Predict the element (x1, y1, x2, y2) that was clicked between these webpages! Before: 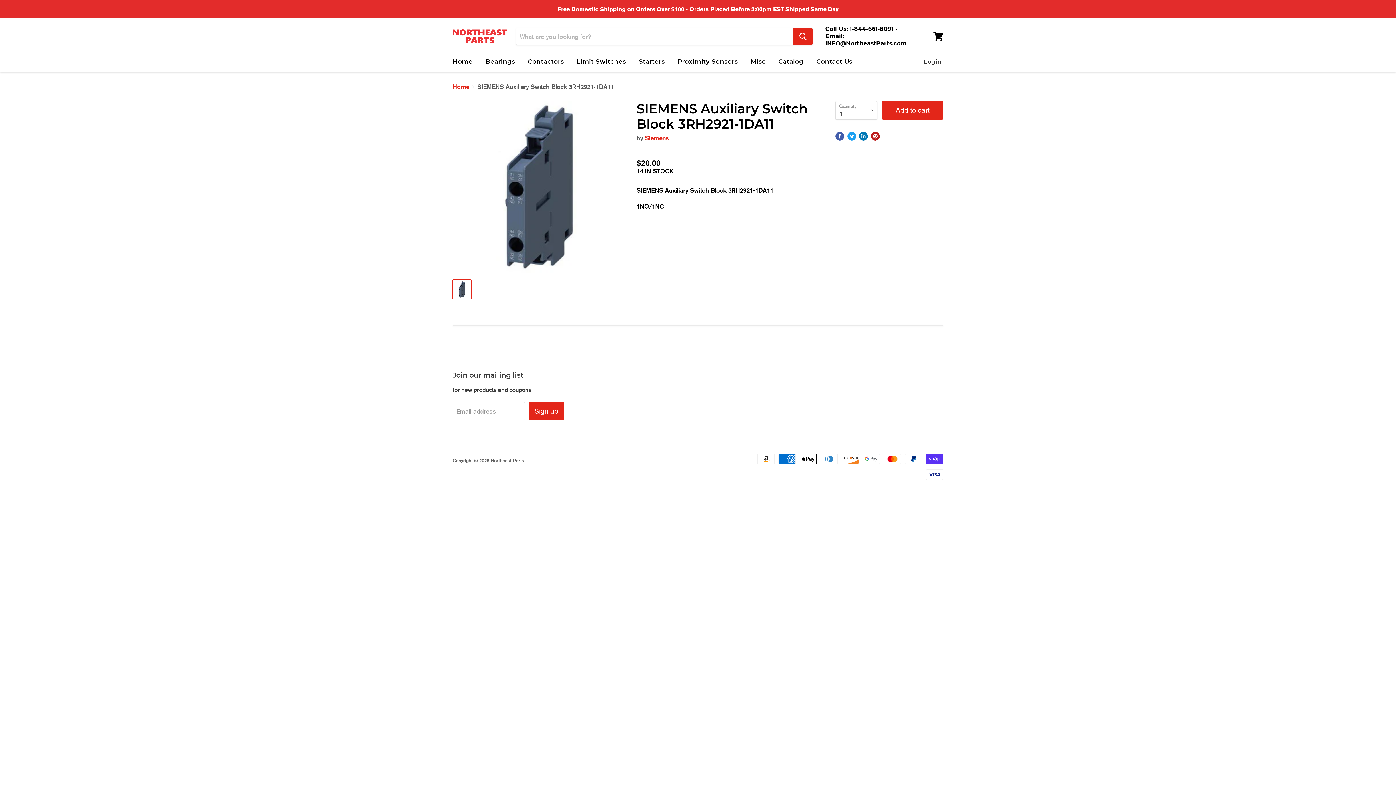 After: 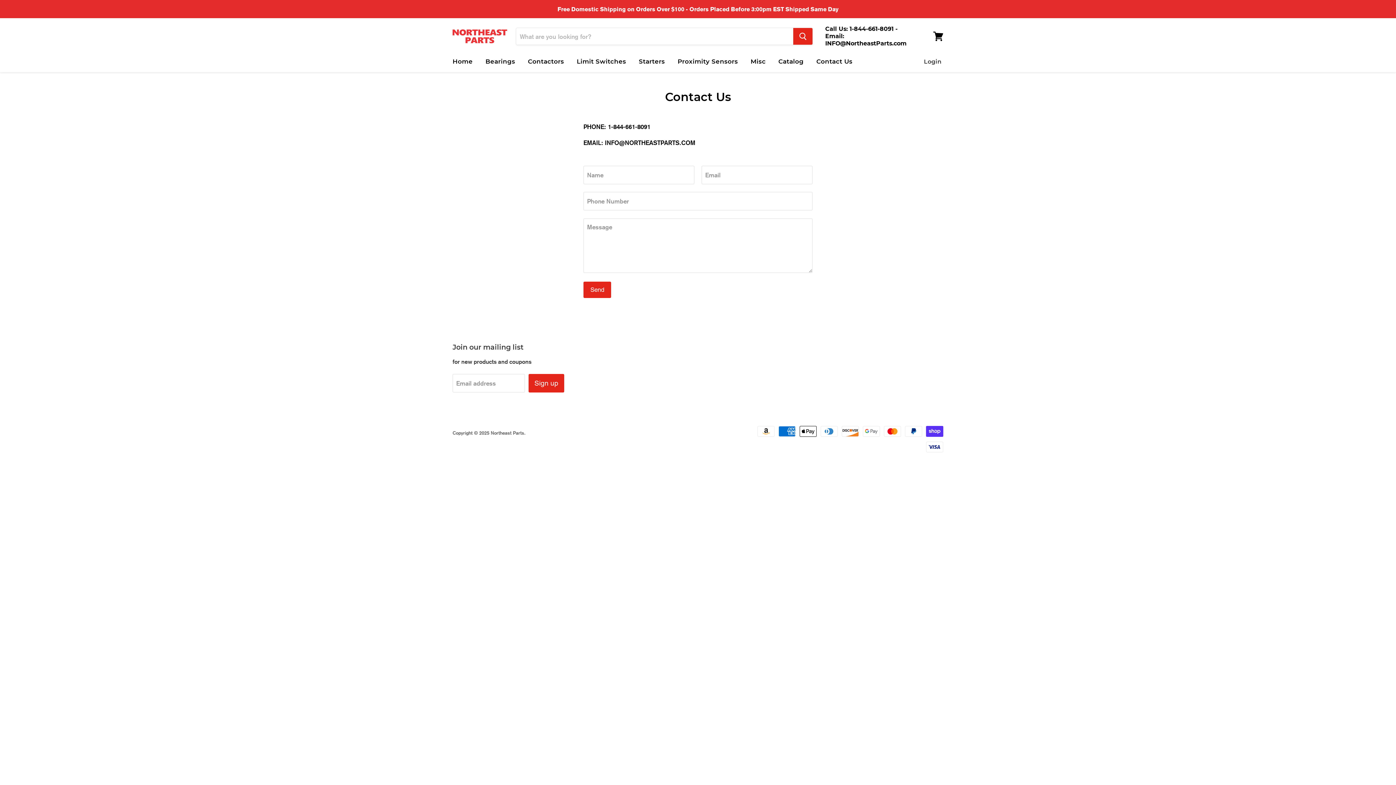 Action: label: Contact Us bbox: (811, 53, 858, 69)